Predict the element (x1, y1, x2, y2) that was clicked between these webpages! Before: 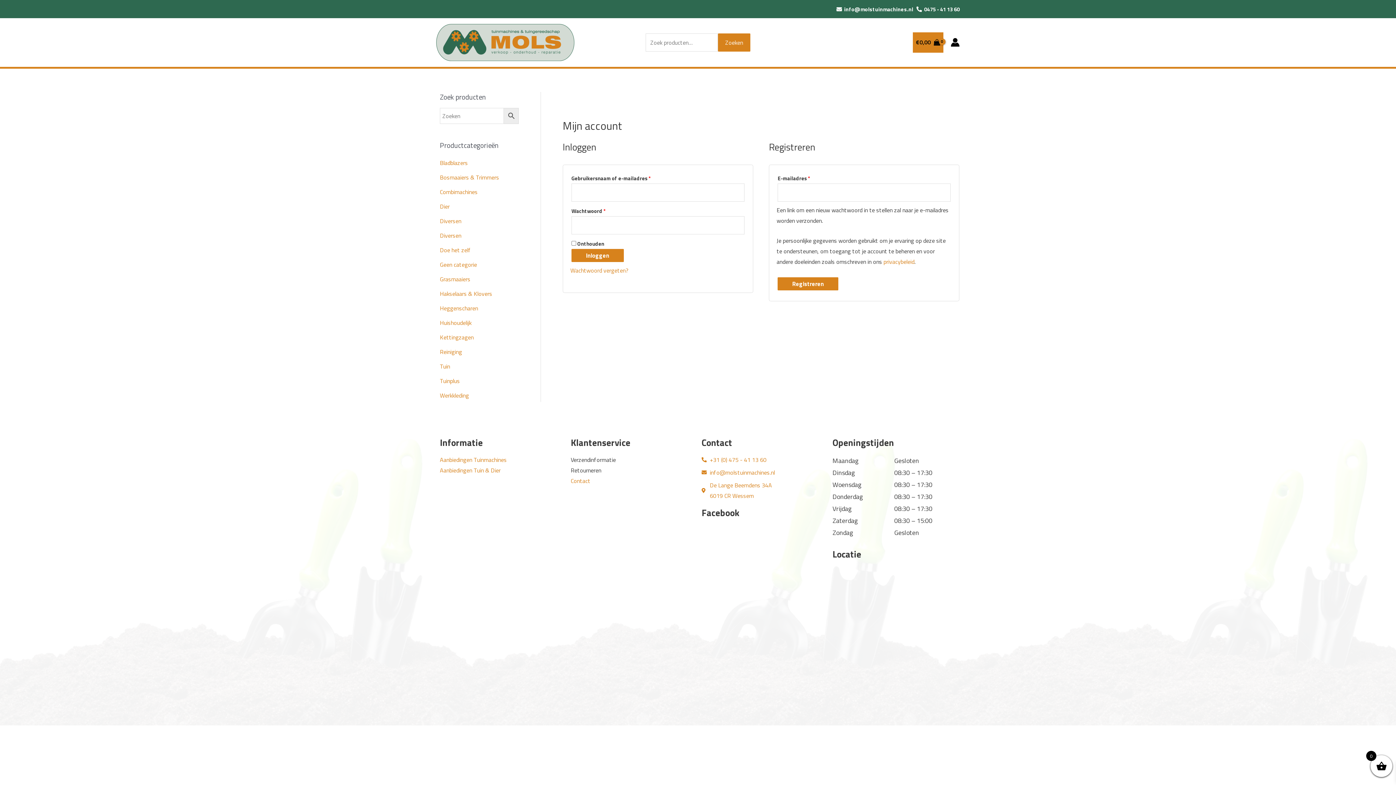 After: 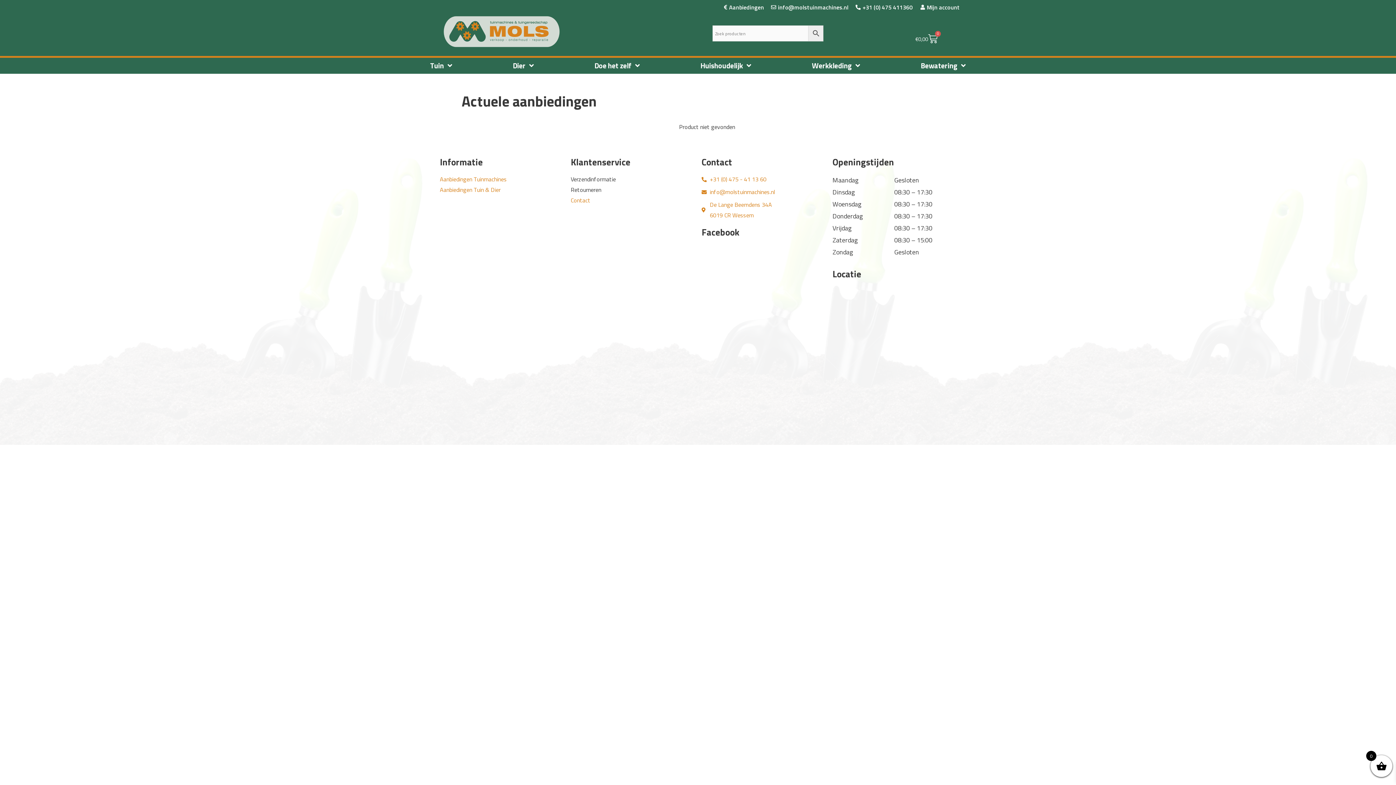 Action: label: Aanbiedingen Tuin & Dier bbox: (440, 465, 563, 475)